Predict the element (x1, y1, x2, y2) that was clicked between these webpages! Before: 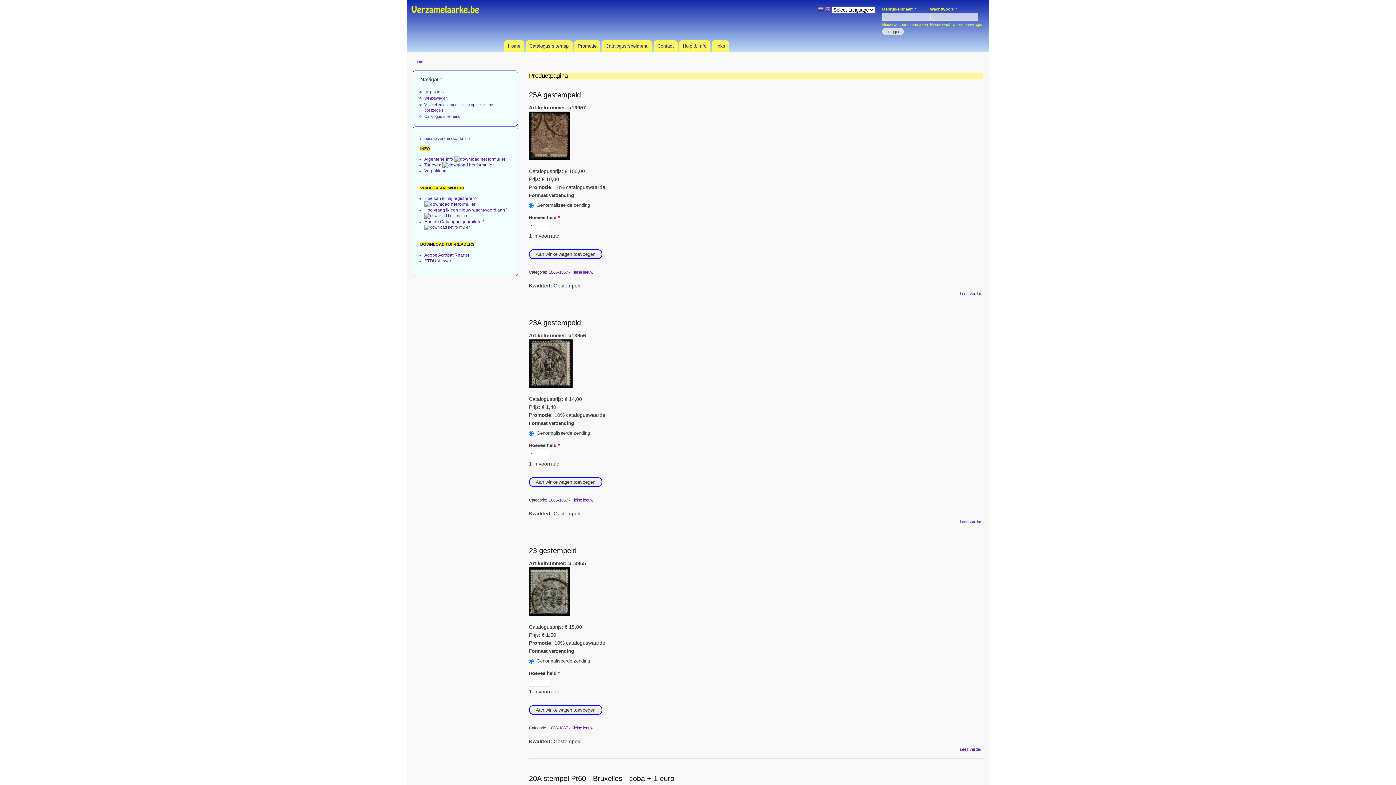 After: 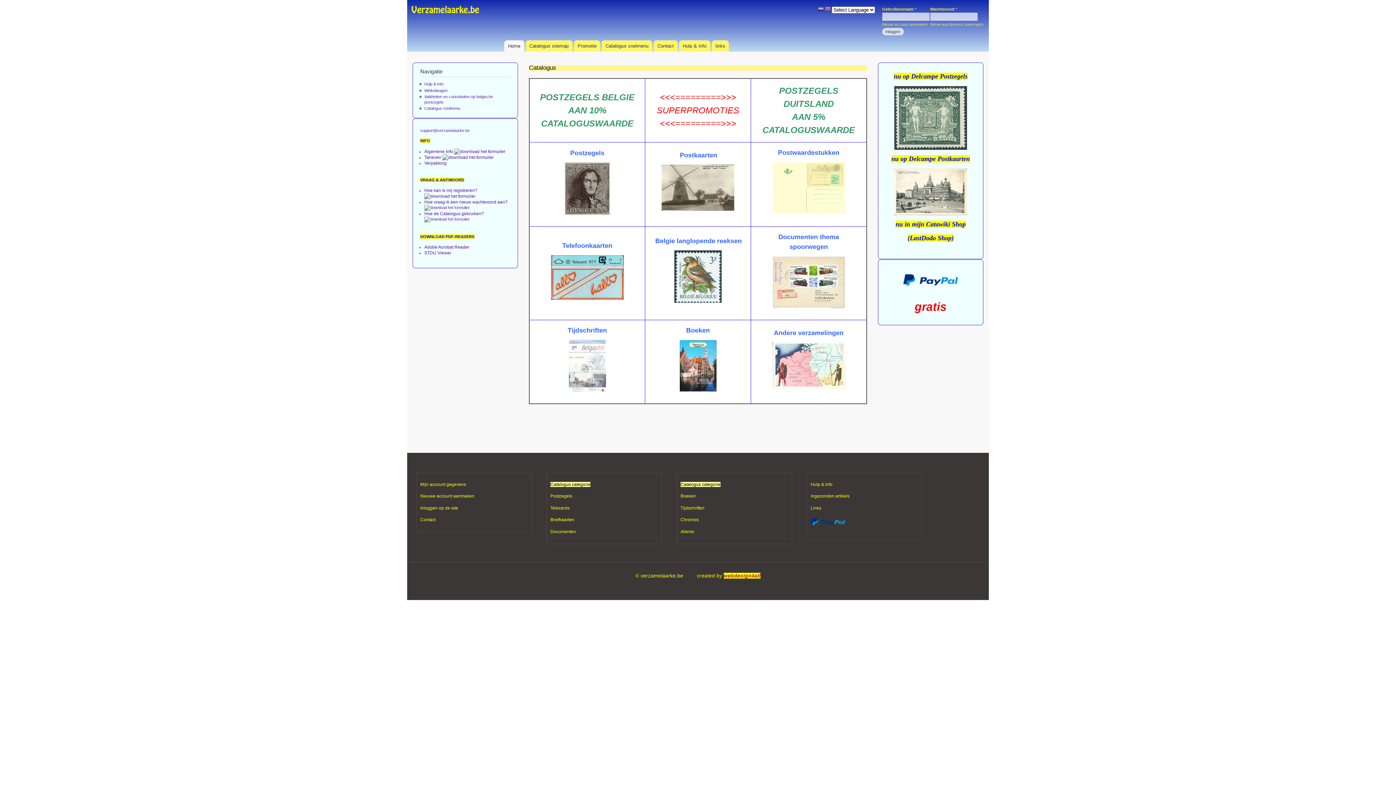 Action: label: Home bbox: (504, 40, 524, 51)